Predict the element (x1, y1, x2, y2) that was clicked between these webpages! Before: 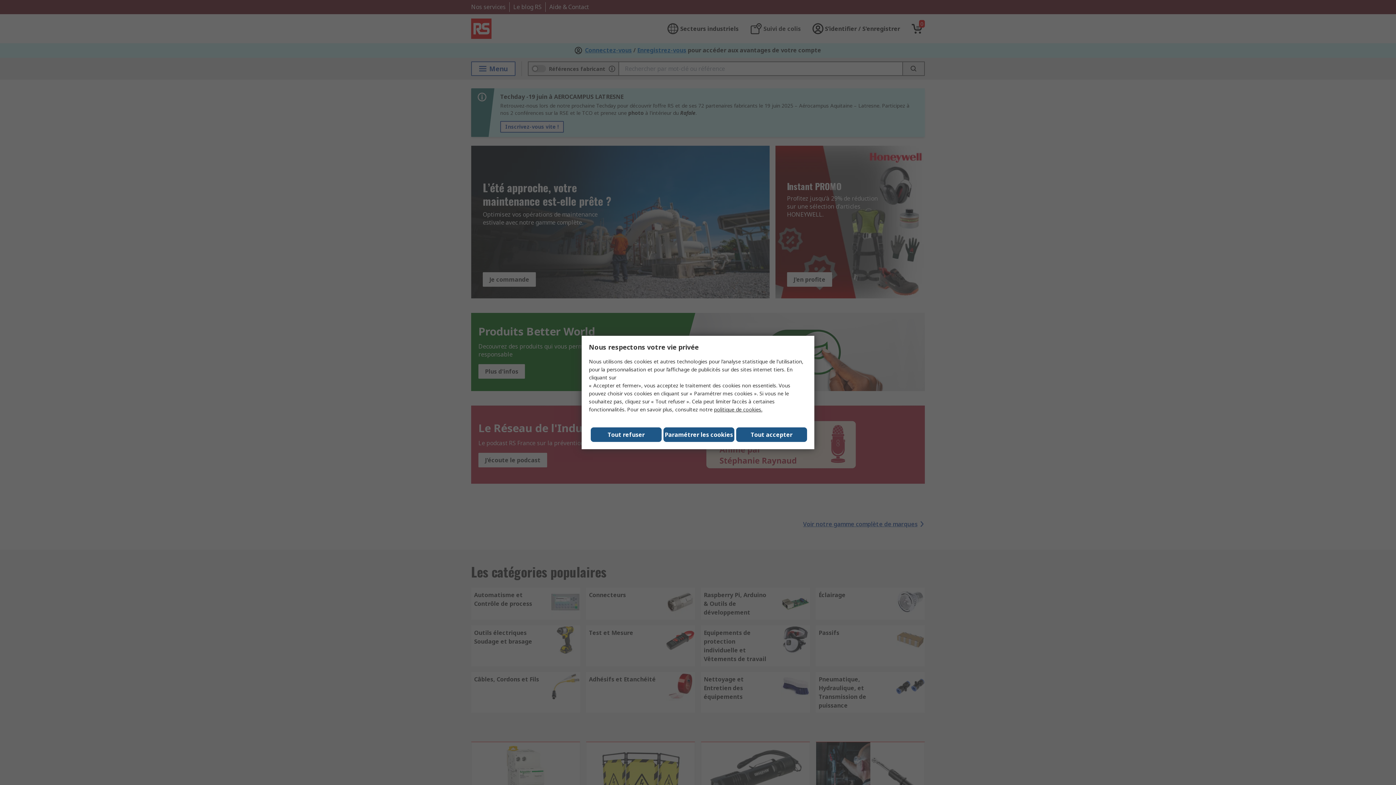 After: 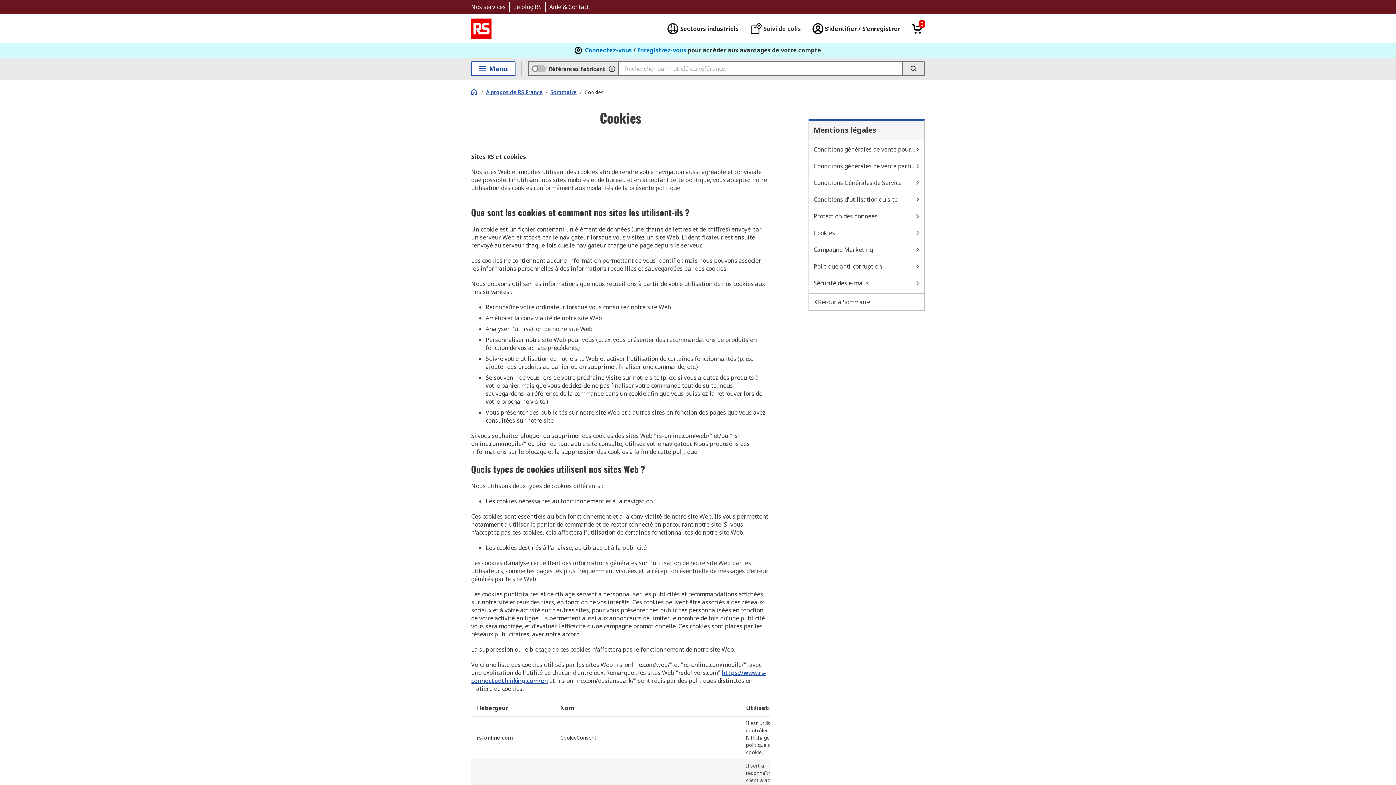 Action: bbox: (714, 406, 762, 413) label: politique de cookies.